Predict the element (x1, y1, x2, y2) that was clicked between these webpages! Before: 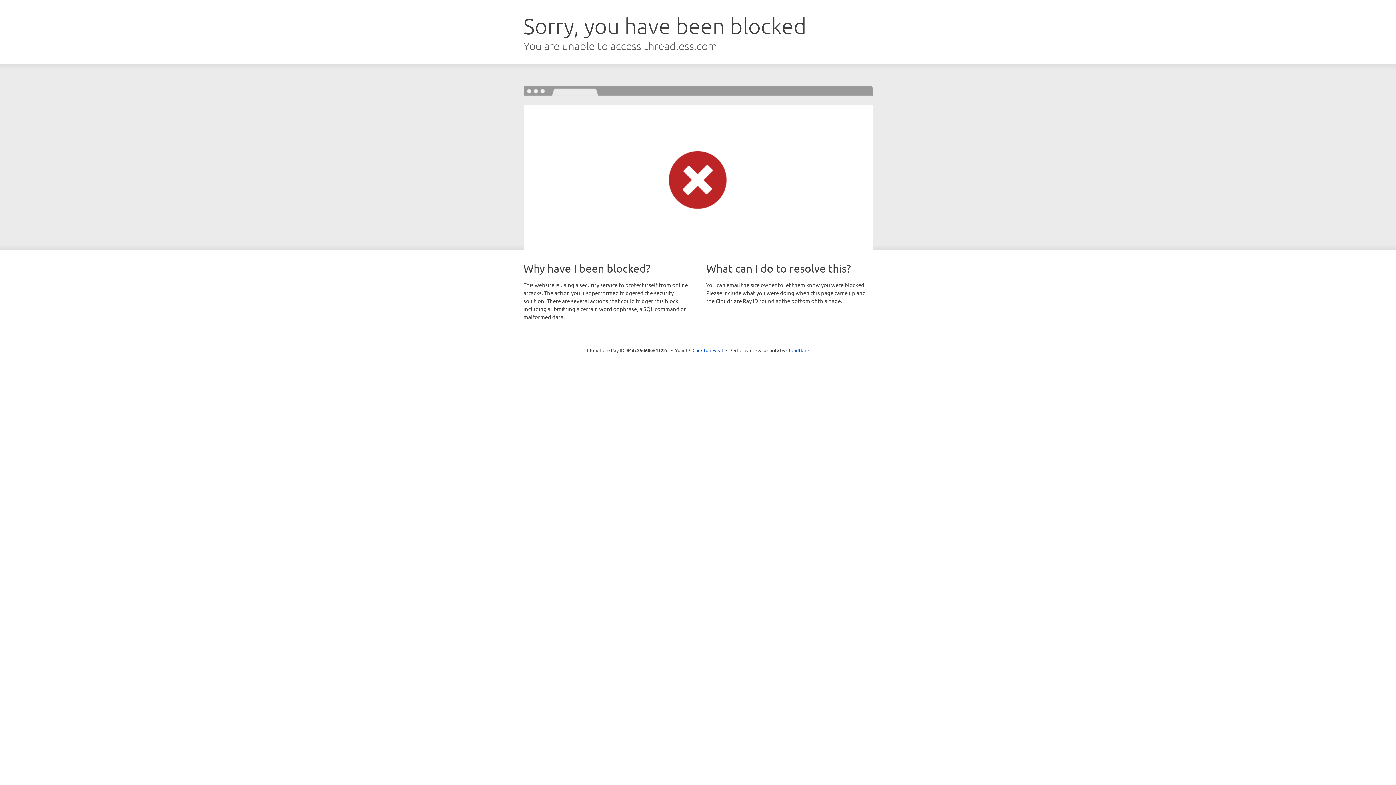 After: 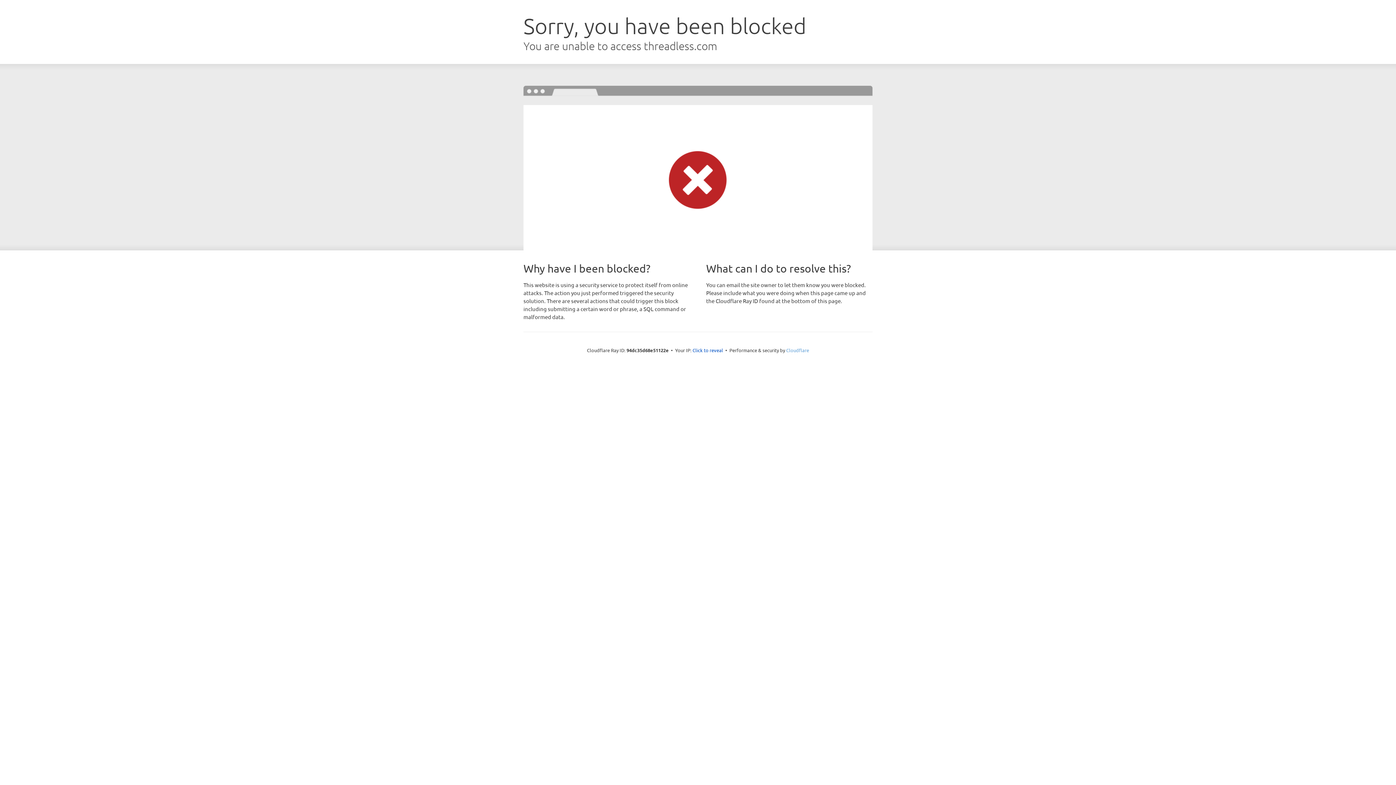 Action: bbox: (786, 347, 809, 353) label: Cloudflare